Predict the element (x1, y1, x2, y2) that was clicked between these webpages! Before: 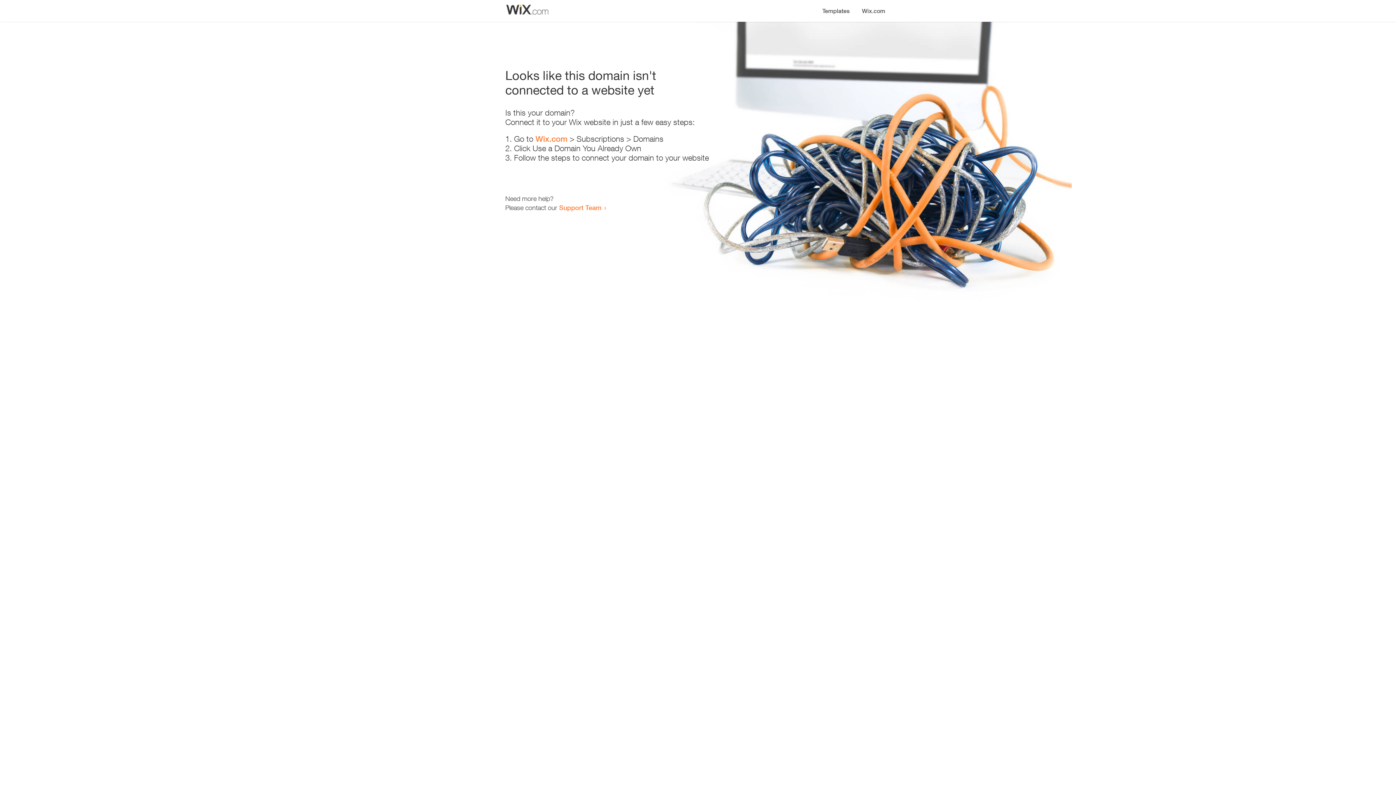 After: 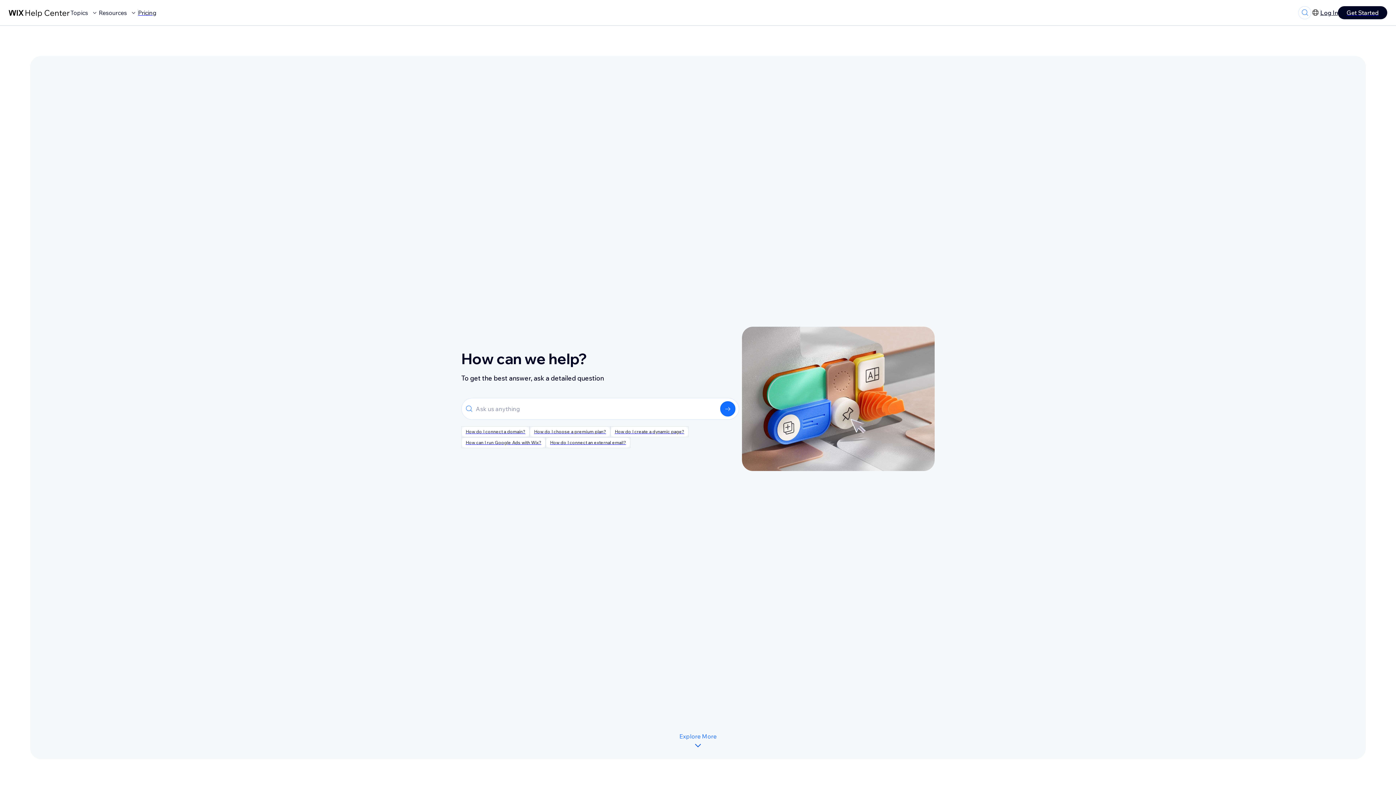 Action: label: Support Team bbox: (559, 203, 601, 211)